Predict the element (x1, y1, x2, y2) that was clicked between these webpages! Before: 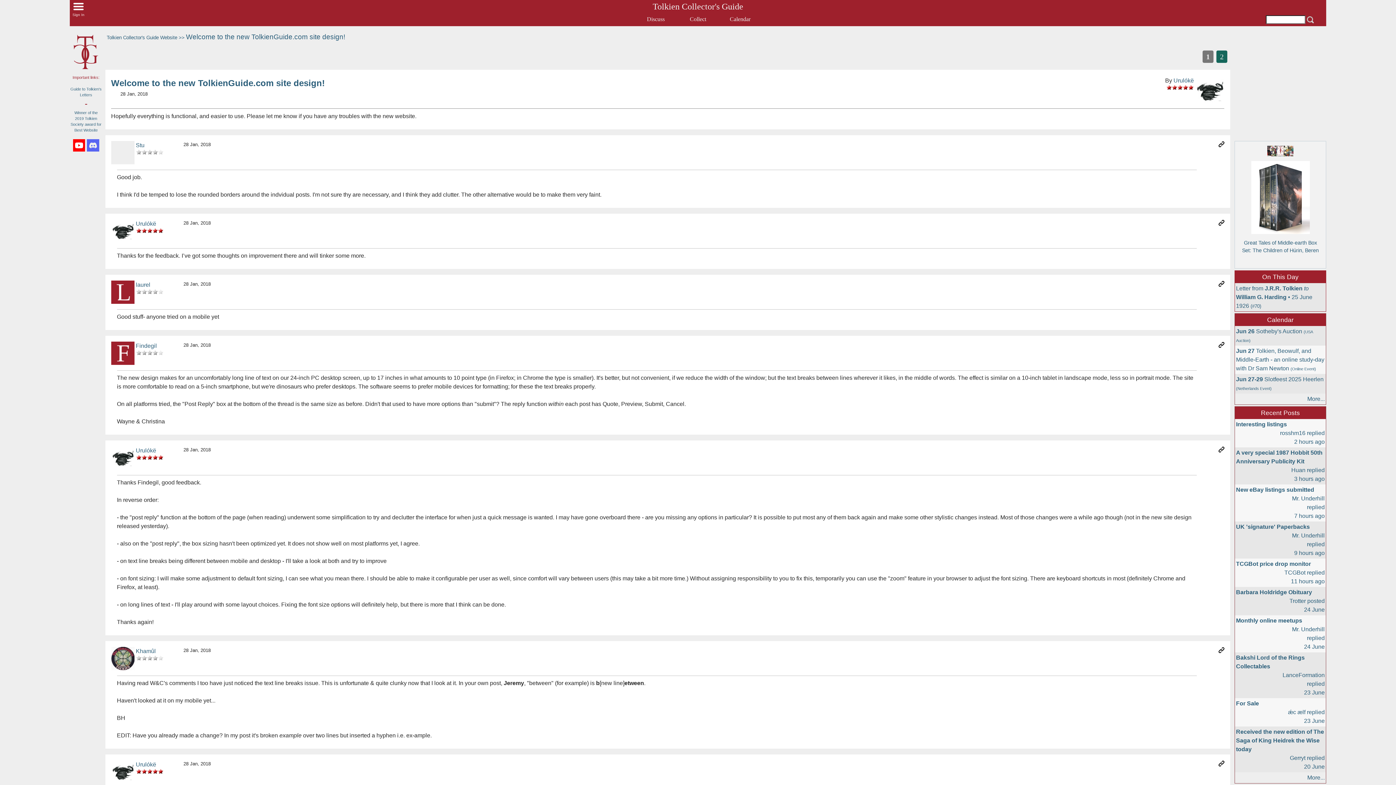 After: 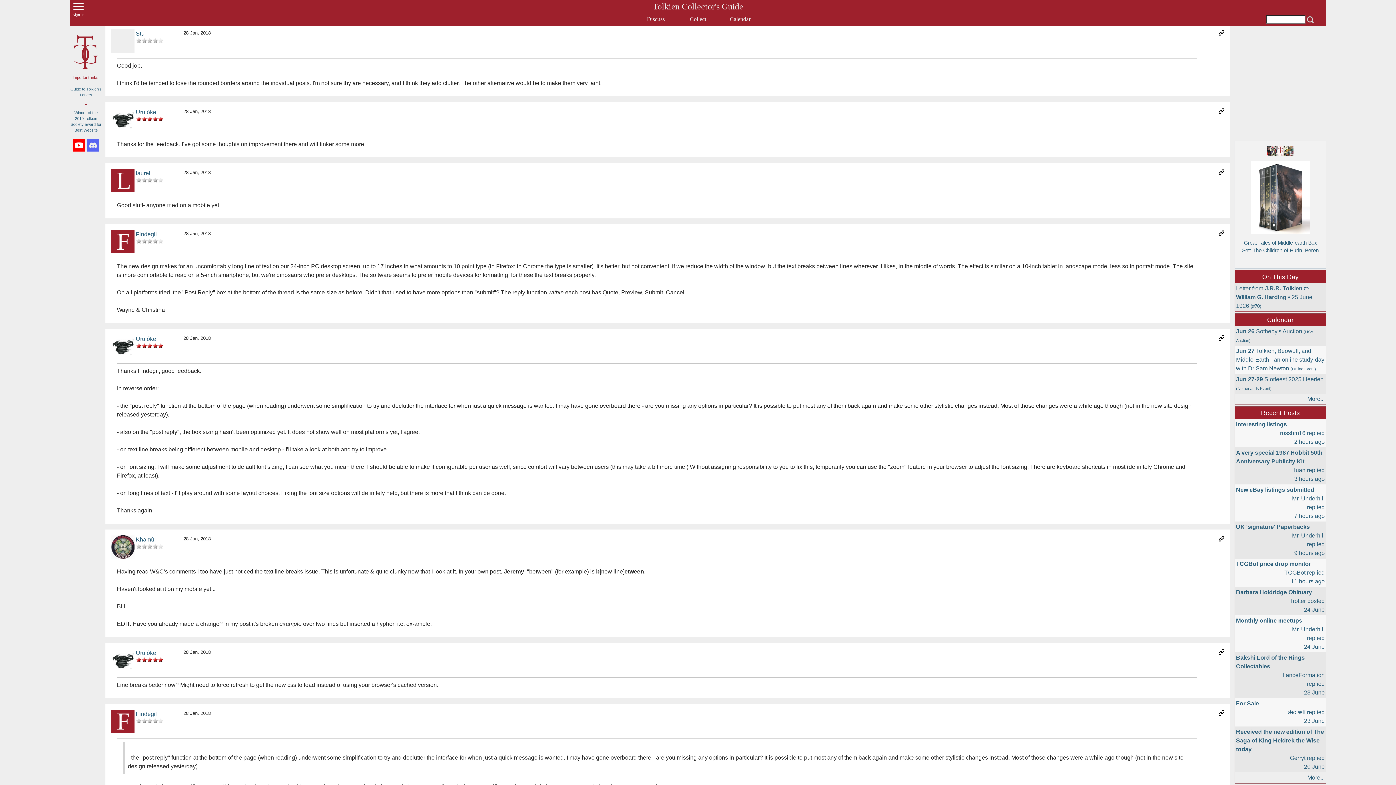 Action: bbox: (1218, 142, 1224, 148)